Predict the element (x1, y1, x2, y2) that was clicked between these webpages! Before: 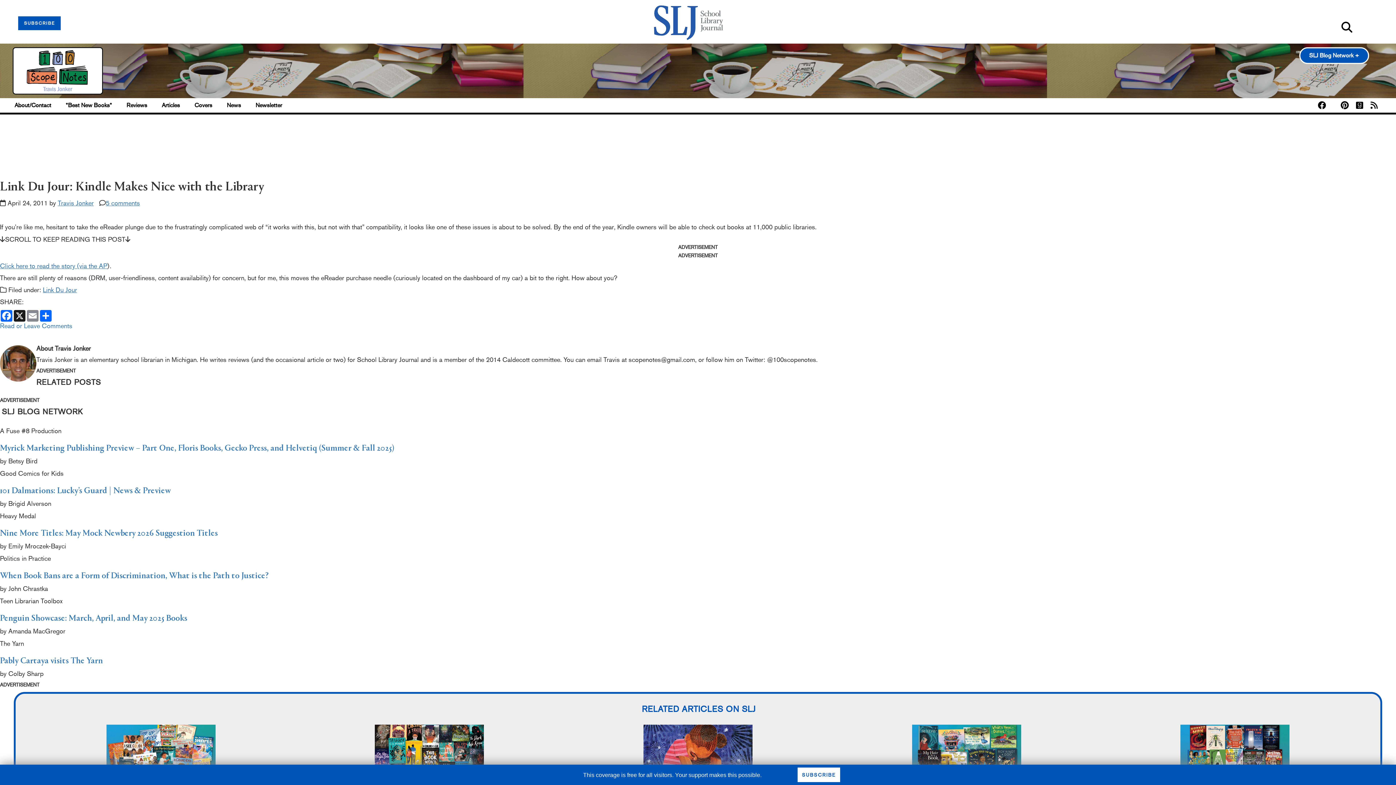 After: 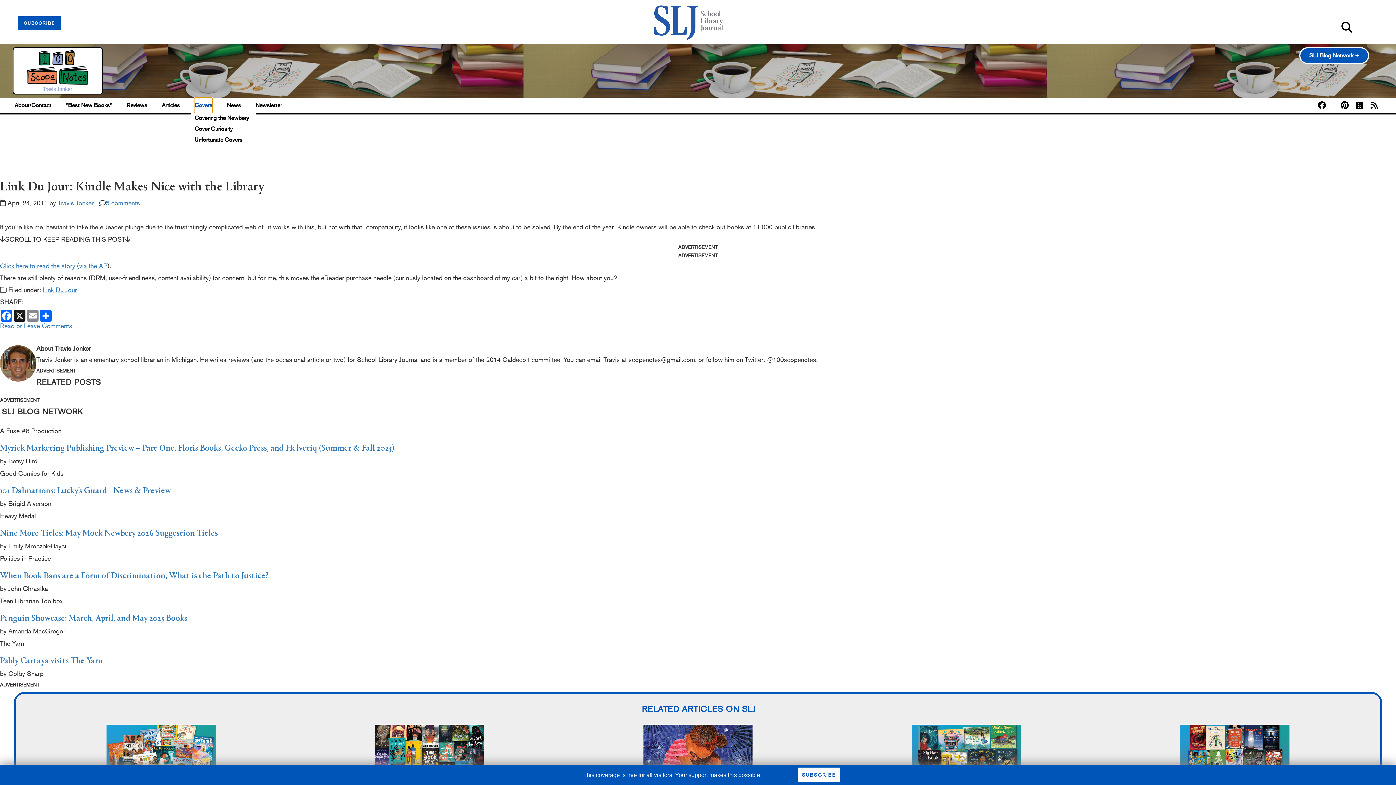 Action: bbox: (194, 98, 212, 112) label: Covers